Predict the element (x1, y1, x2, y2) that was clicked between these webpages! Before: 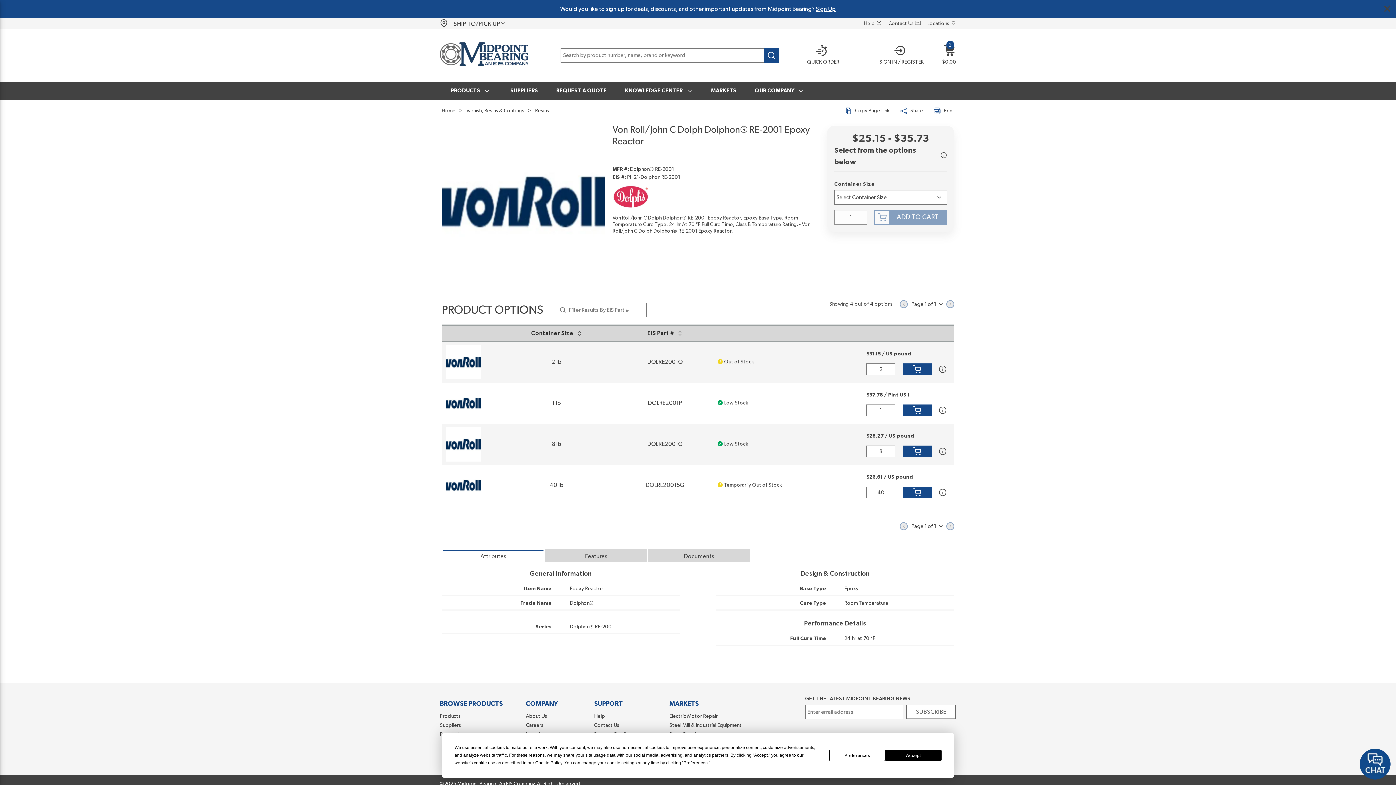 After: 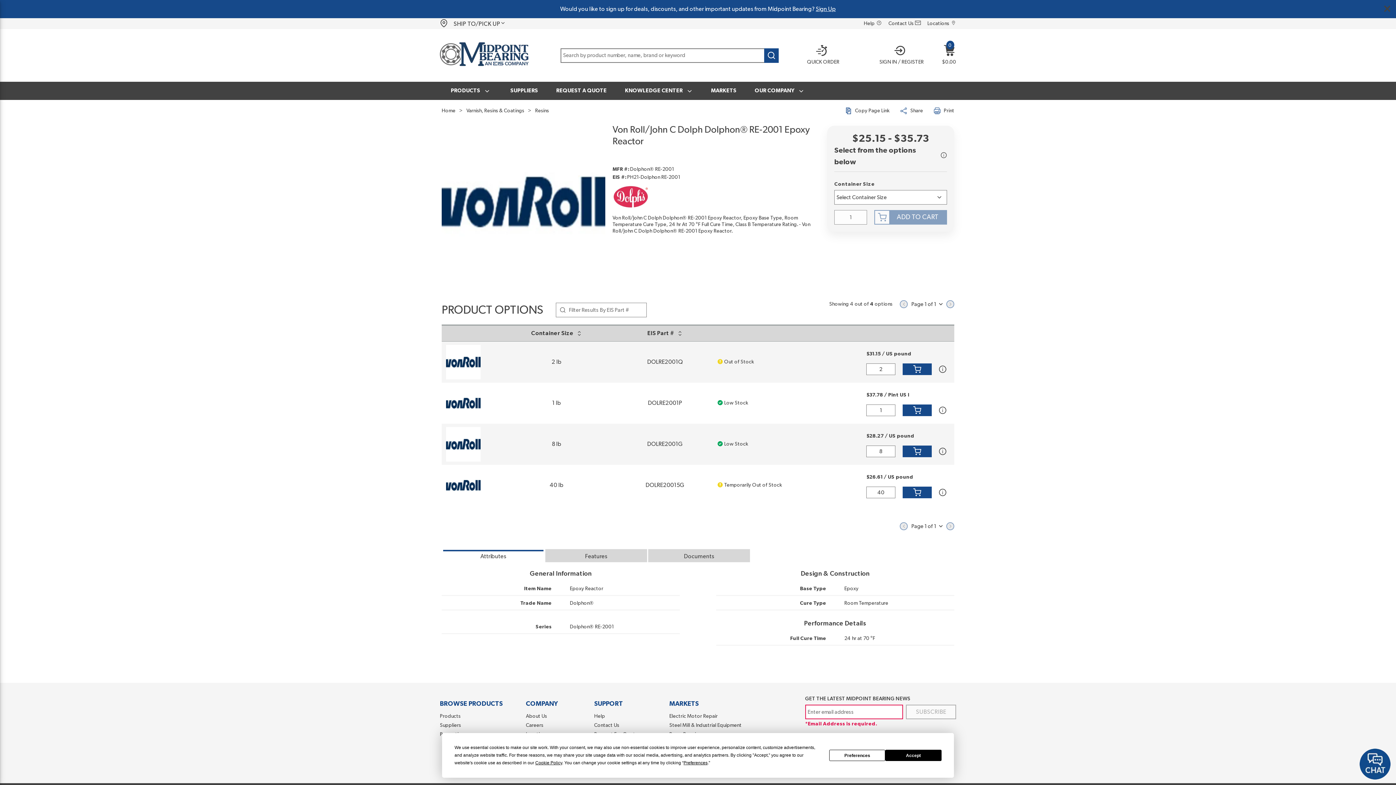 Action: bbox: (906, 705, 956, 719) label: SUBSCRIBE